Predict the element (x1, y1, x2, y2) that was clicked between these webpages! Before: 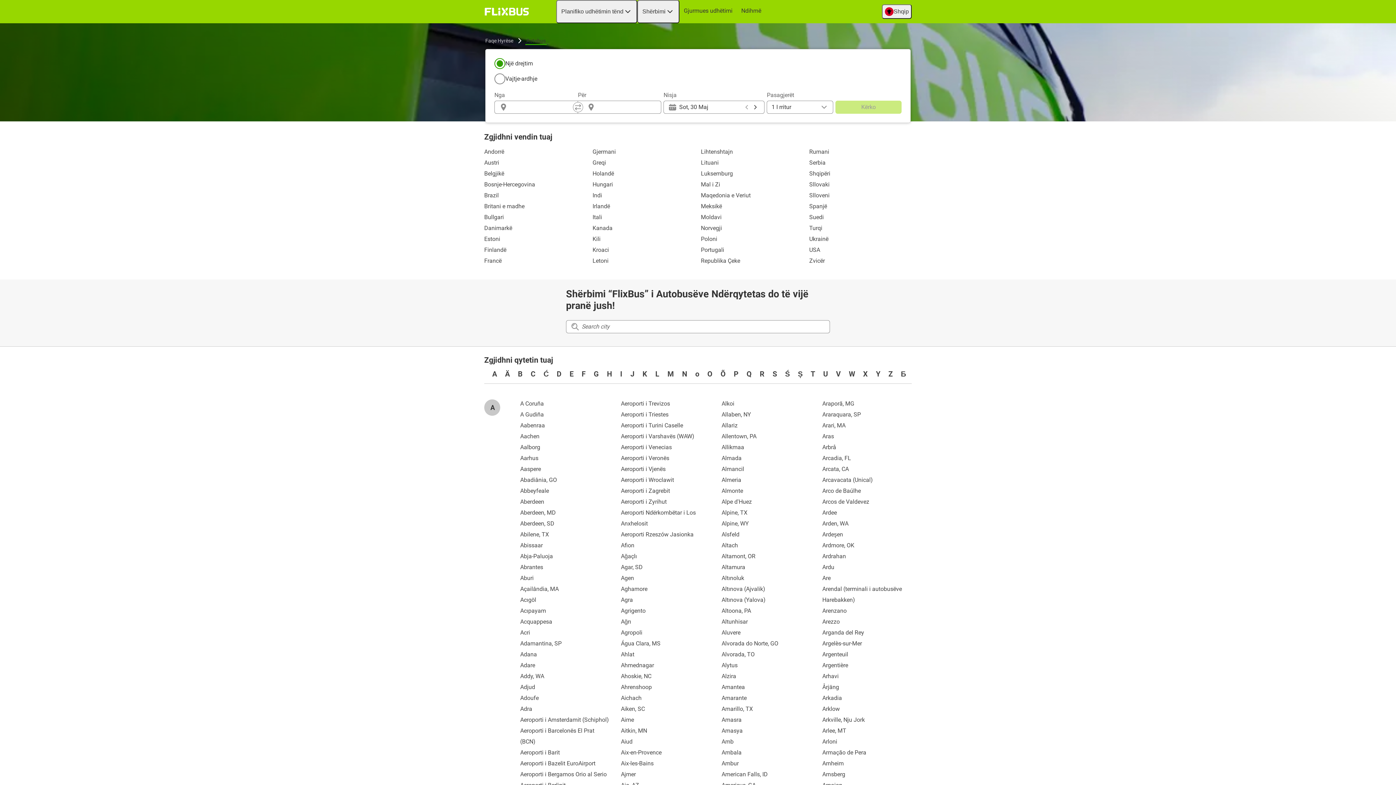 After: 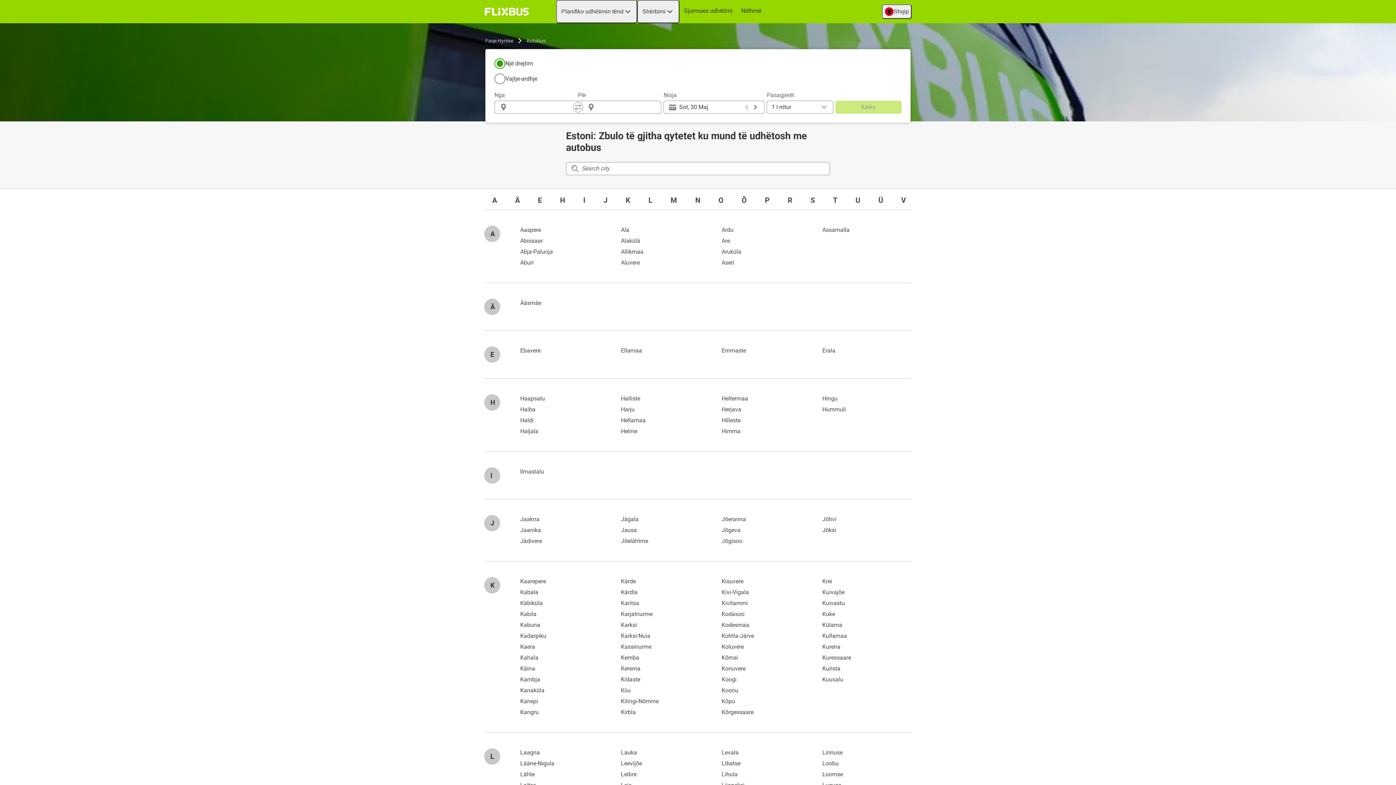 Action: bbox: (484, 233, 586, 244) label: Estoni